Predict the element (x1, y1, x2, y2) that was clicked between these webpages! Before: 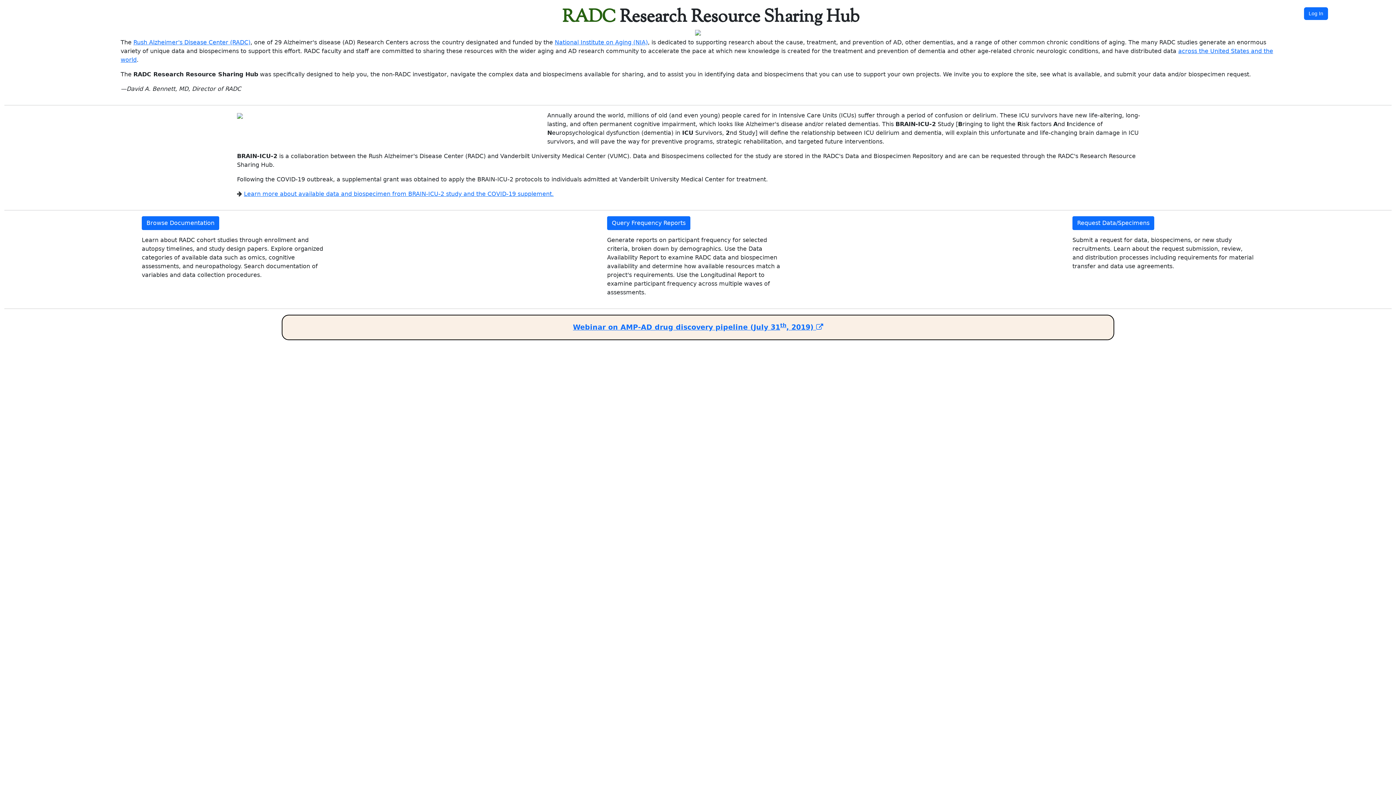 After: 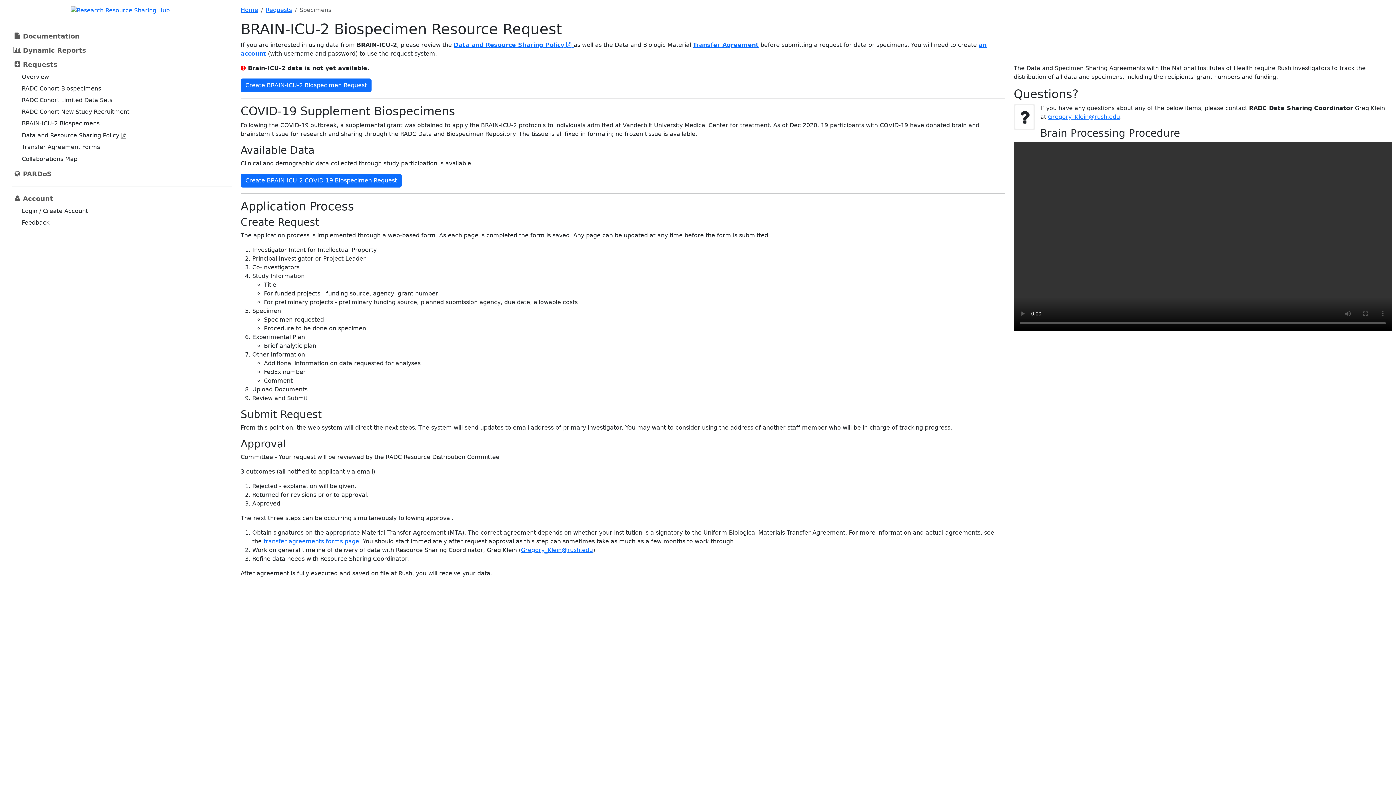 Action: bbox: (243, 190, 553, 197) label: Learn more about available data and biospecimen from BRAIN-ICU-2 study and the COVID-19 supplement.